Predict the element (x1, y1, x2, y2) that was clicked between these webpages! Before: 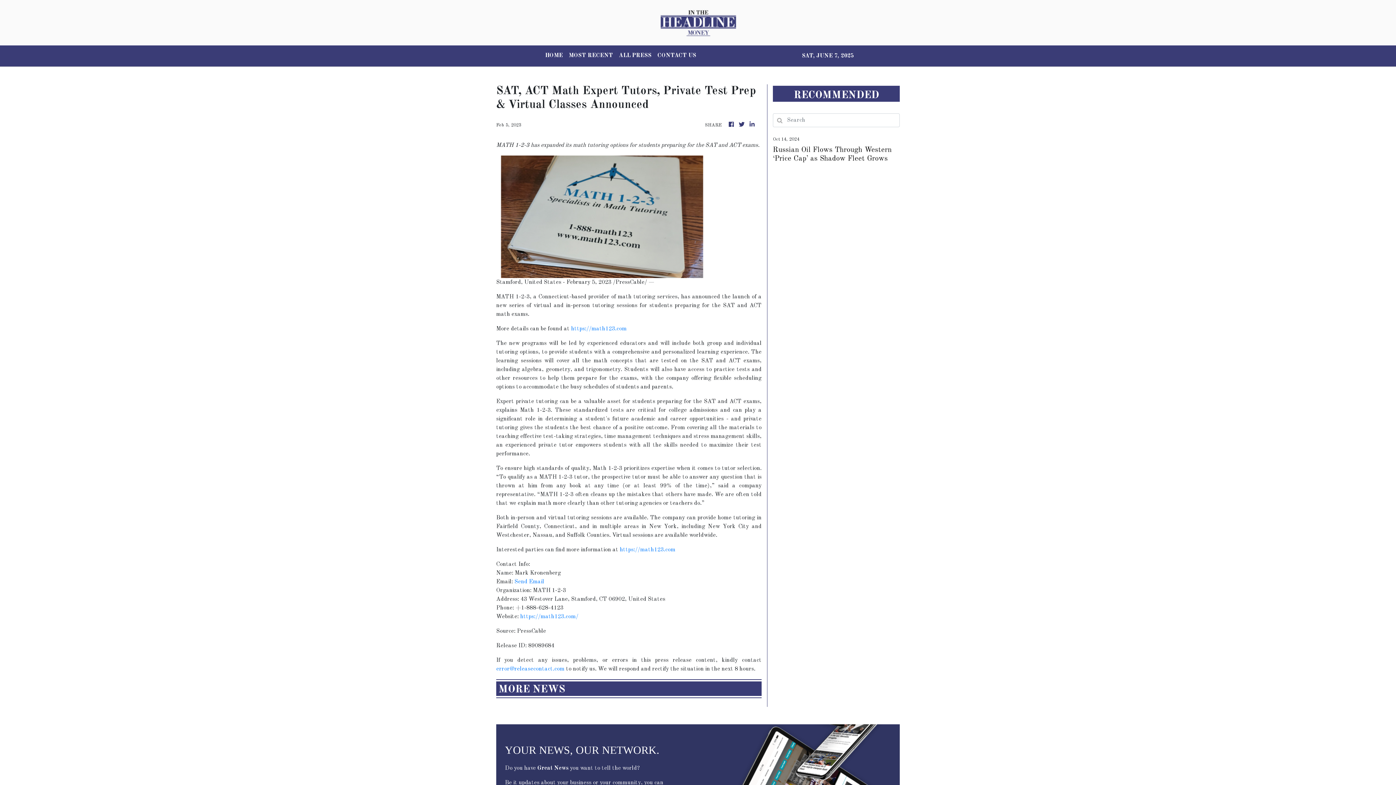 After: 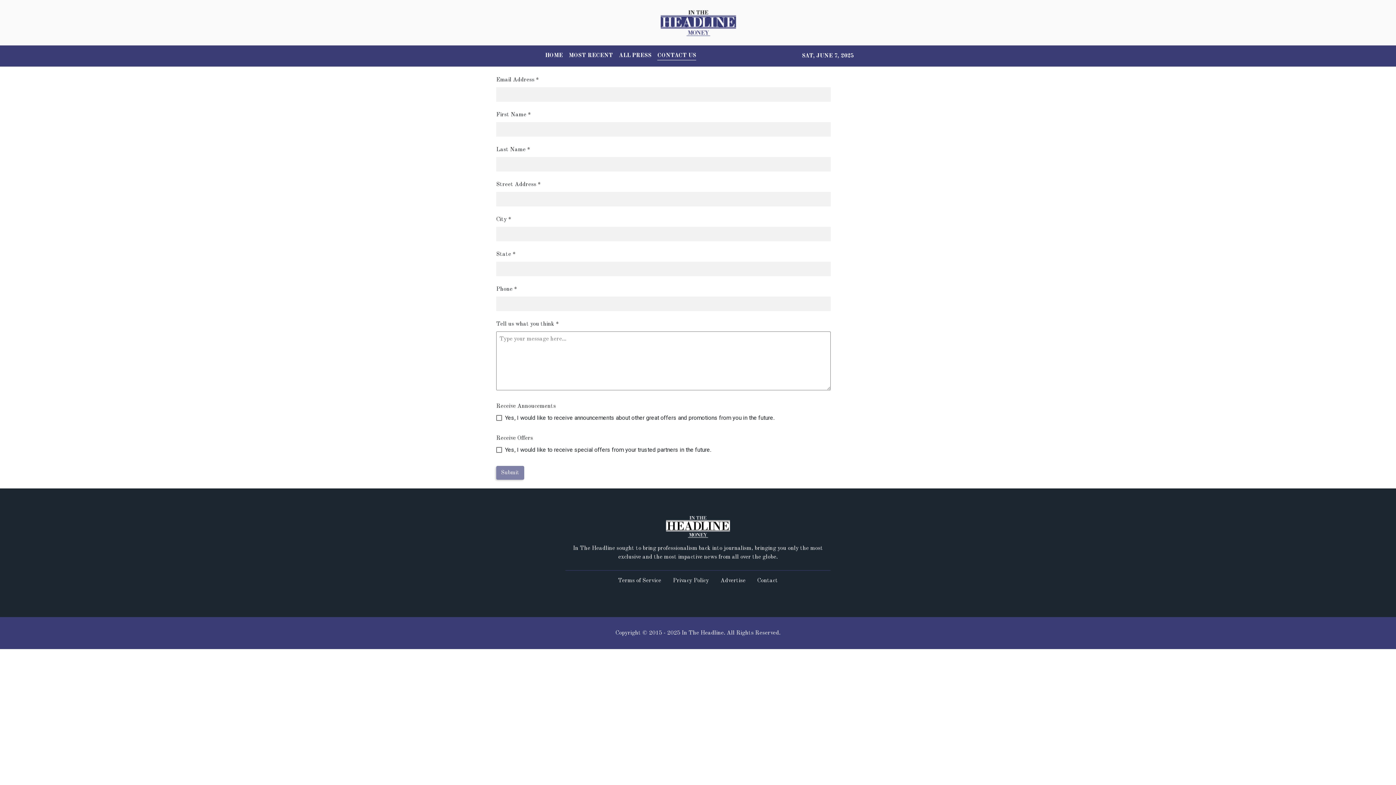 Action: bbox: (654, 48, 699, 63) label: CONTACT US